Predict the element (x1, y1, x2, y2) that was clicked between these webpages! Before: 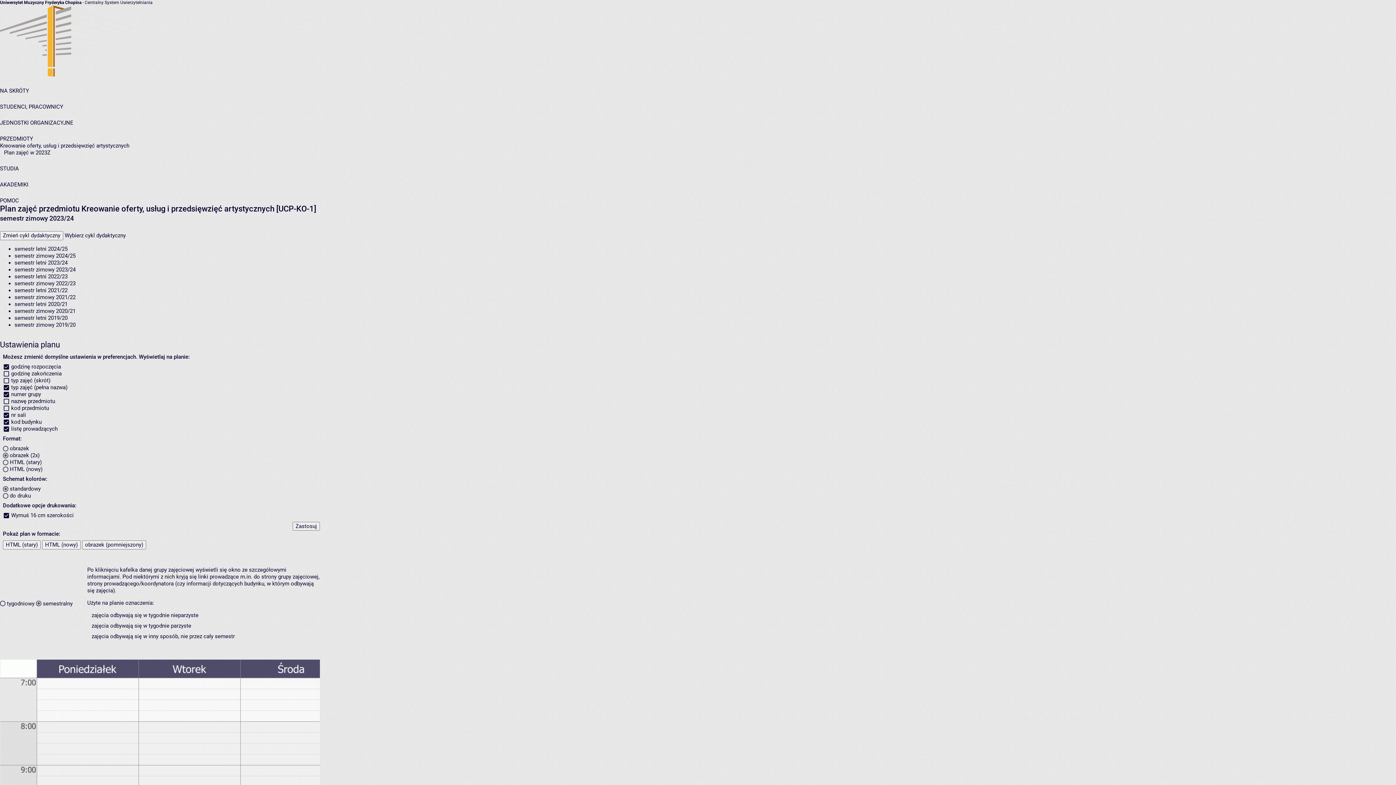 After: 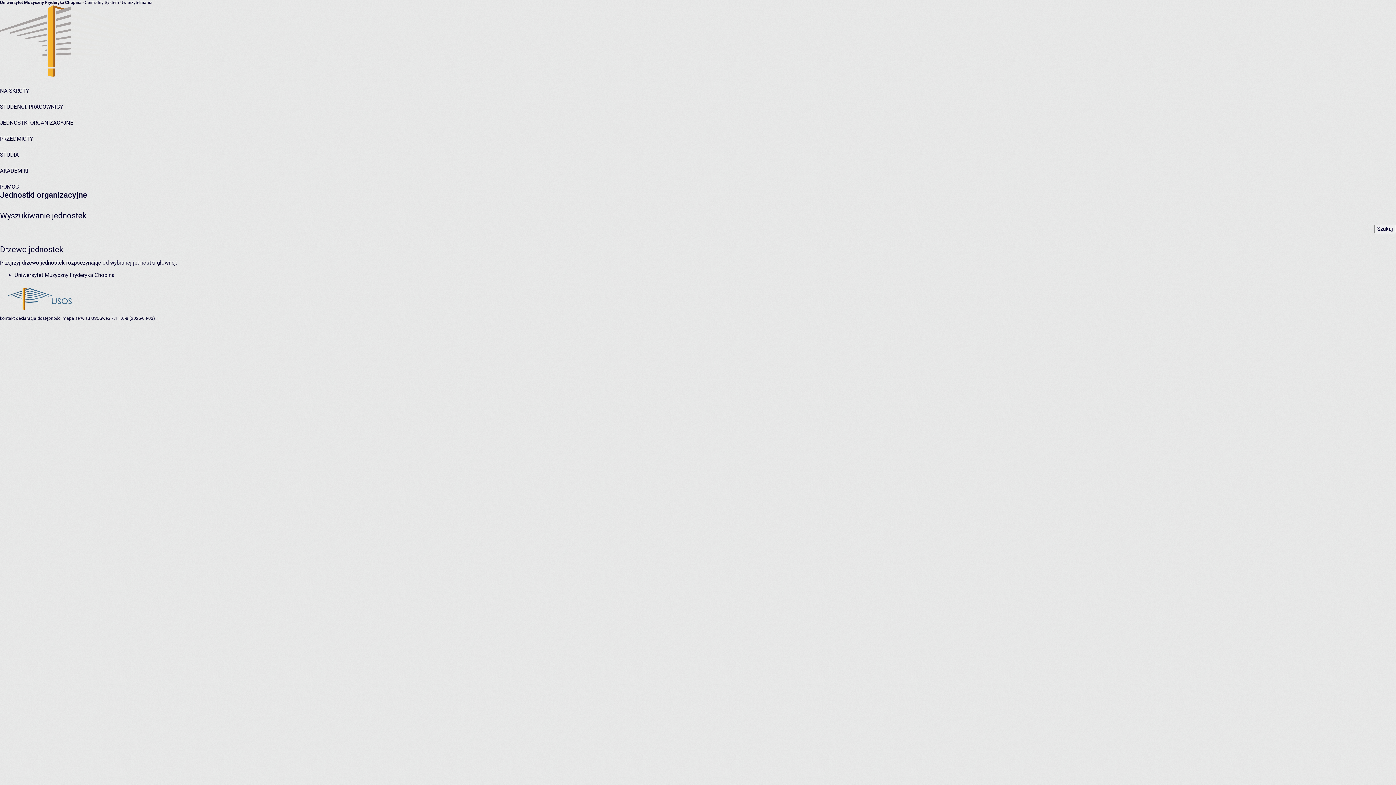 Action: label: JEDNOSTKI ORGANIZACYJNE bbox: (0, 119, 73, 126)